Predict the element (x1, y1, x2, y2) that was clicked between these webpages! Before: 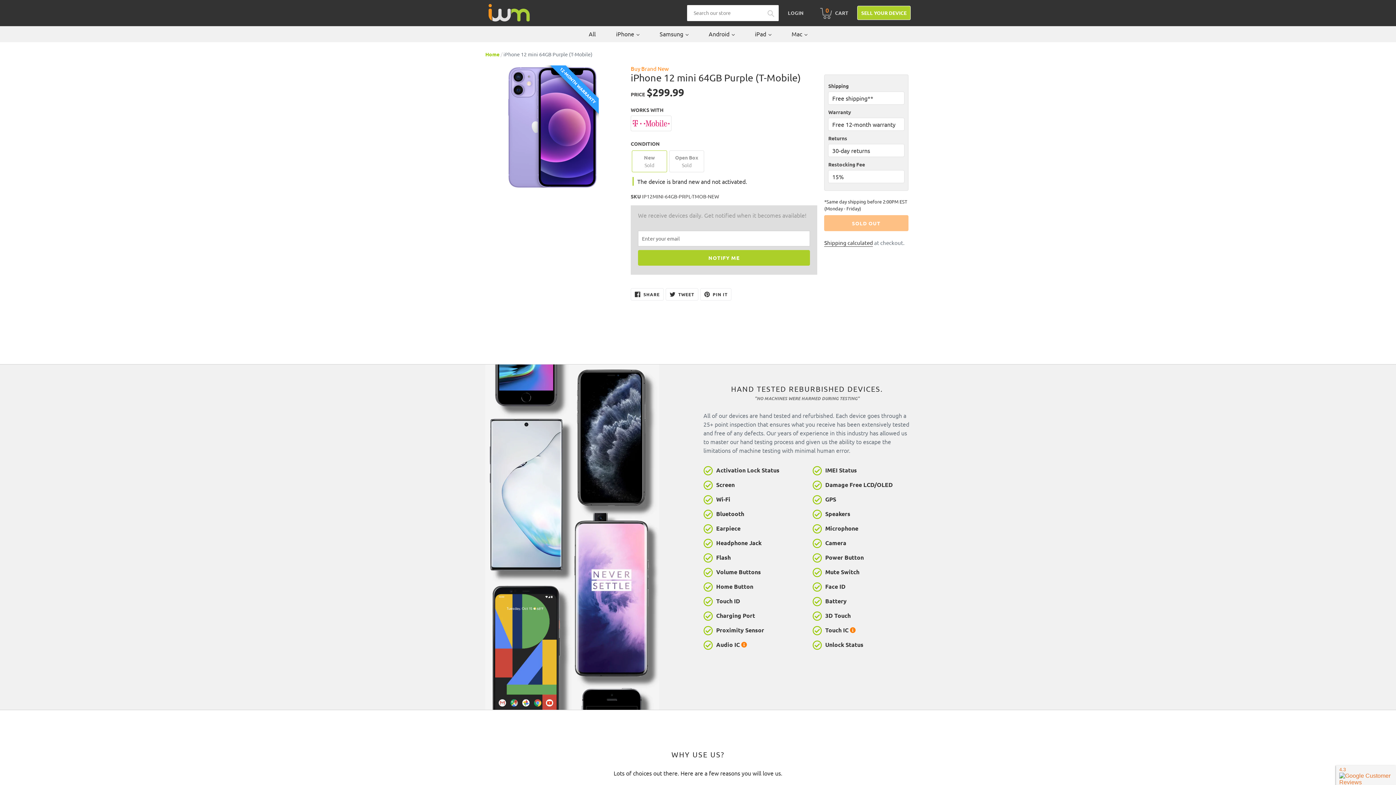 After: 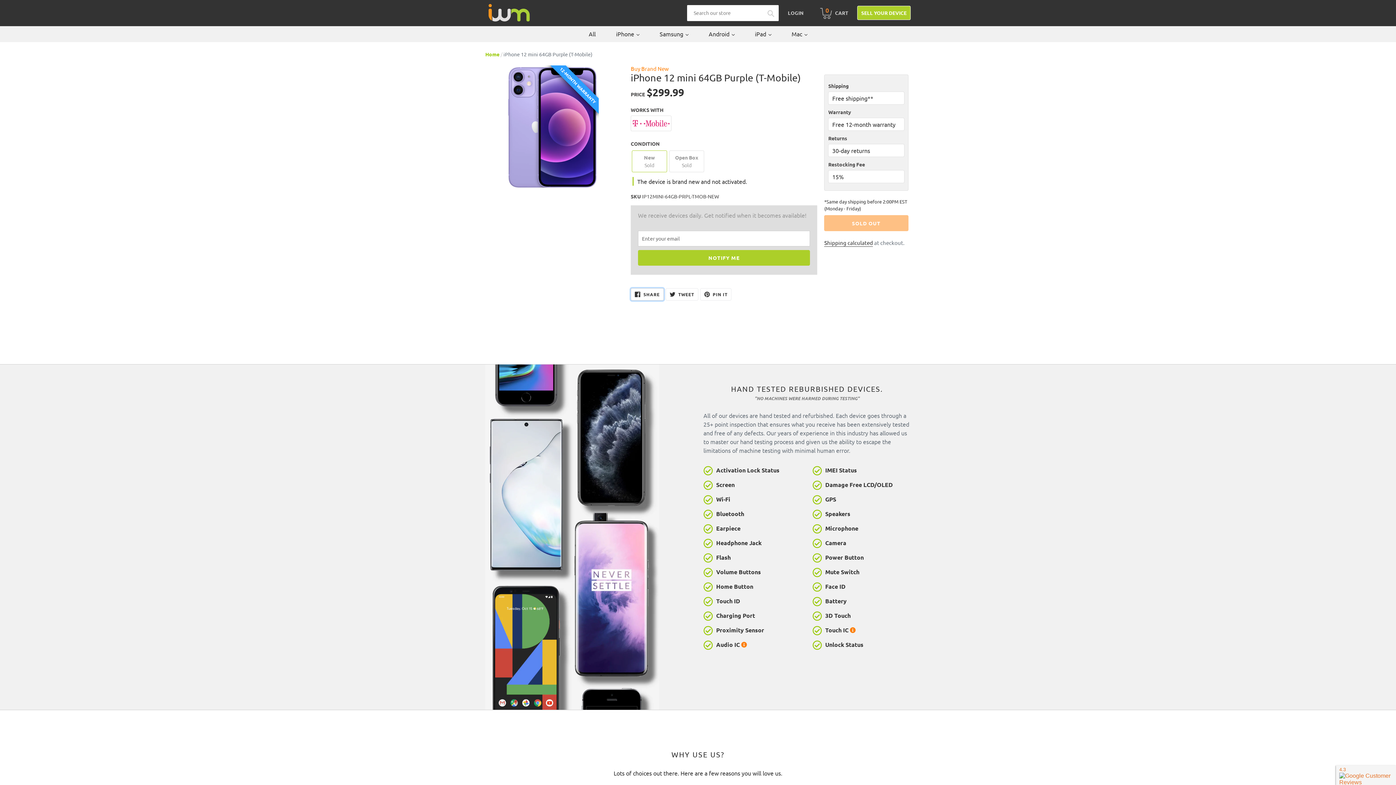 Action: label:  SHARE
SHARE ON FACEBOOK bbox: (630, 288, 663, 300)